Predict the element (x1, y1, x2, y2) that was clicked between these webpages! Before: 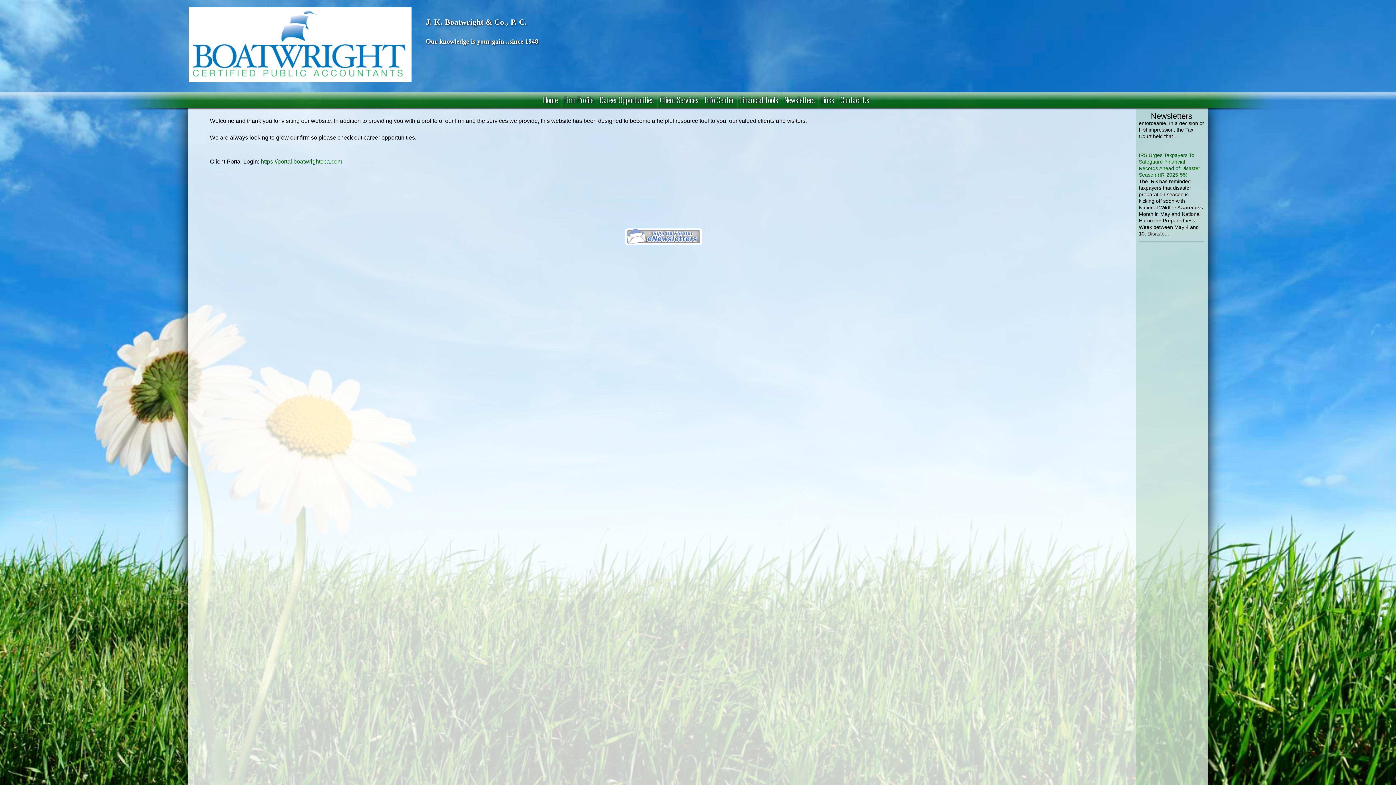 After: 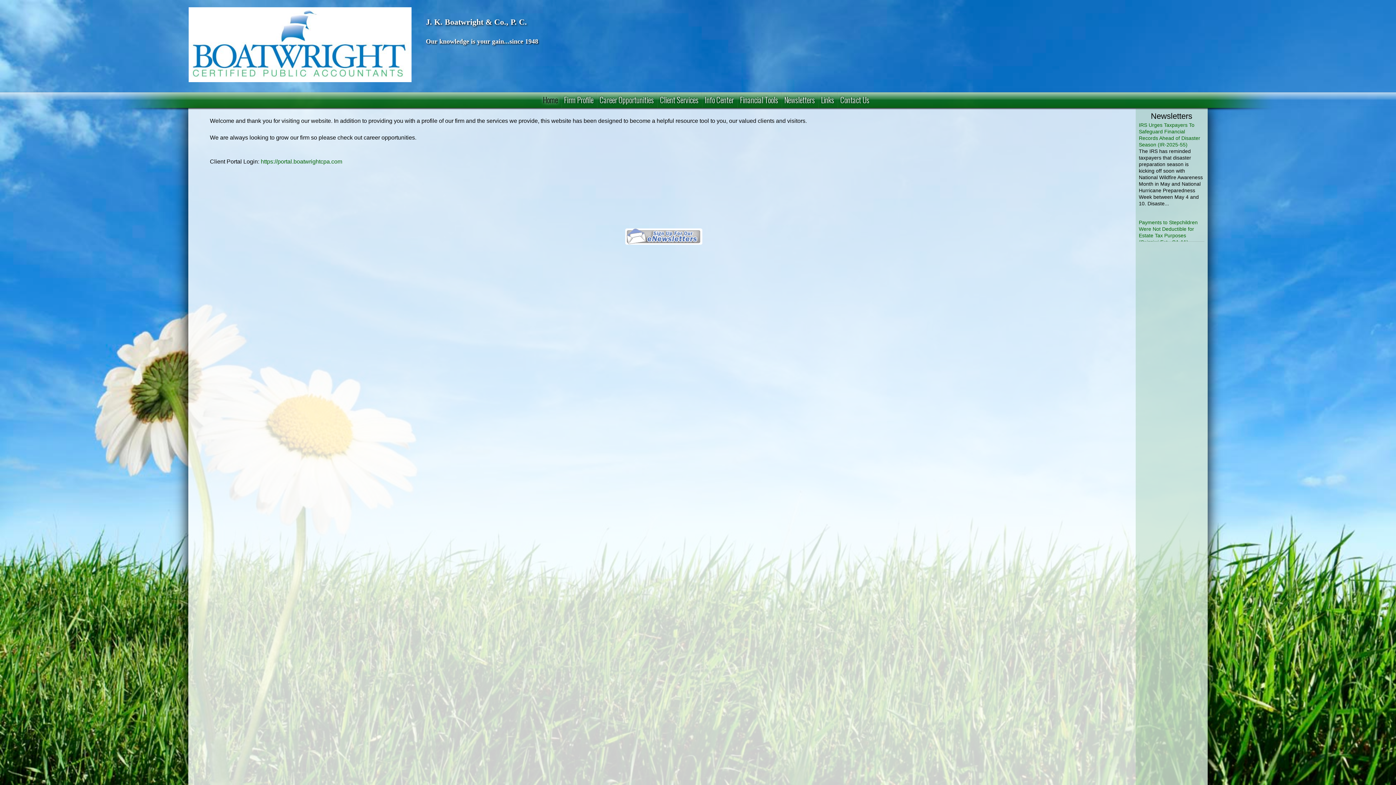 Action: label: Home bbox: (543, 94, 558, 105)